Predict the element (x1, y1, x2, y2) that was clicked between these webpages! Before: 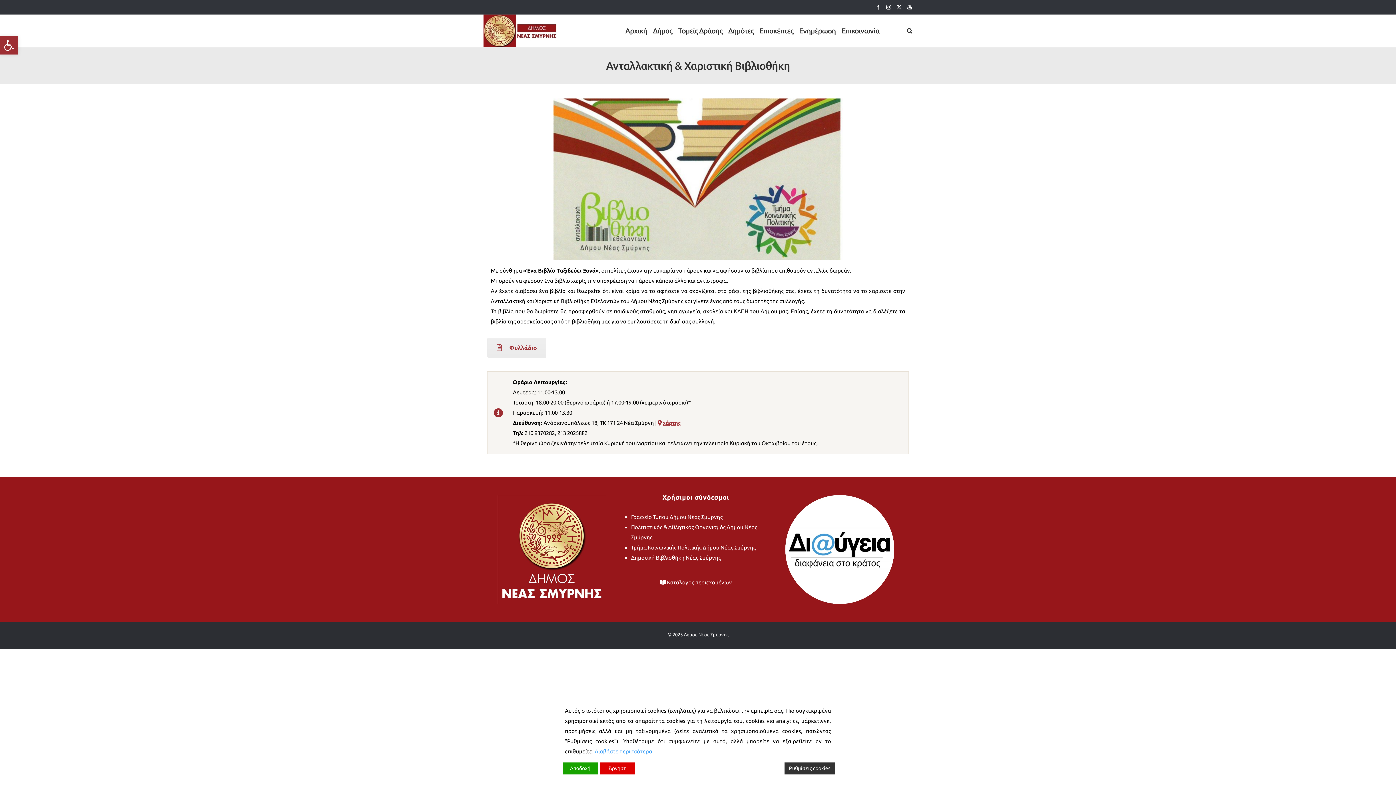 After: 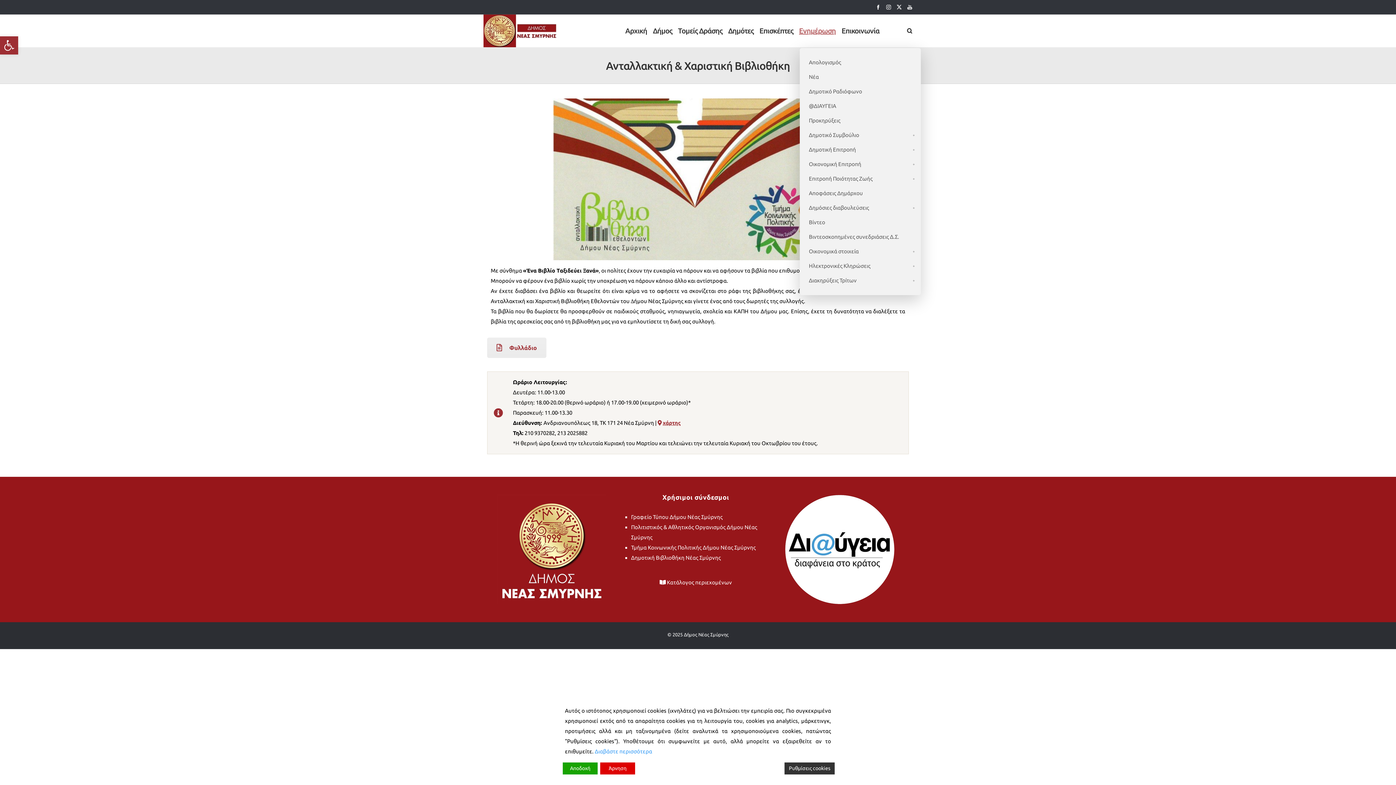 Action: label: Ενημέρωση bbox: (799, 14, 836, 47)